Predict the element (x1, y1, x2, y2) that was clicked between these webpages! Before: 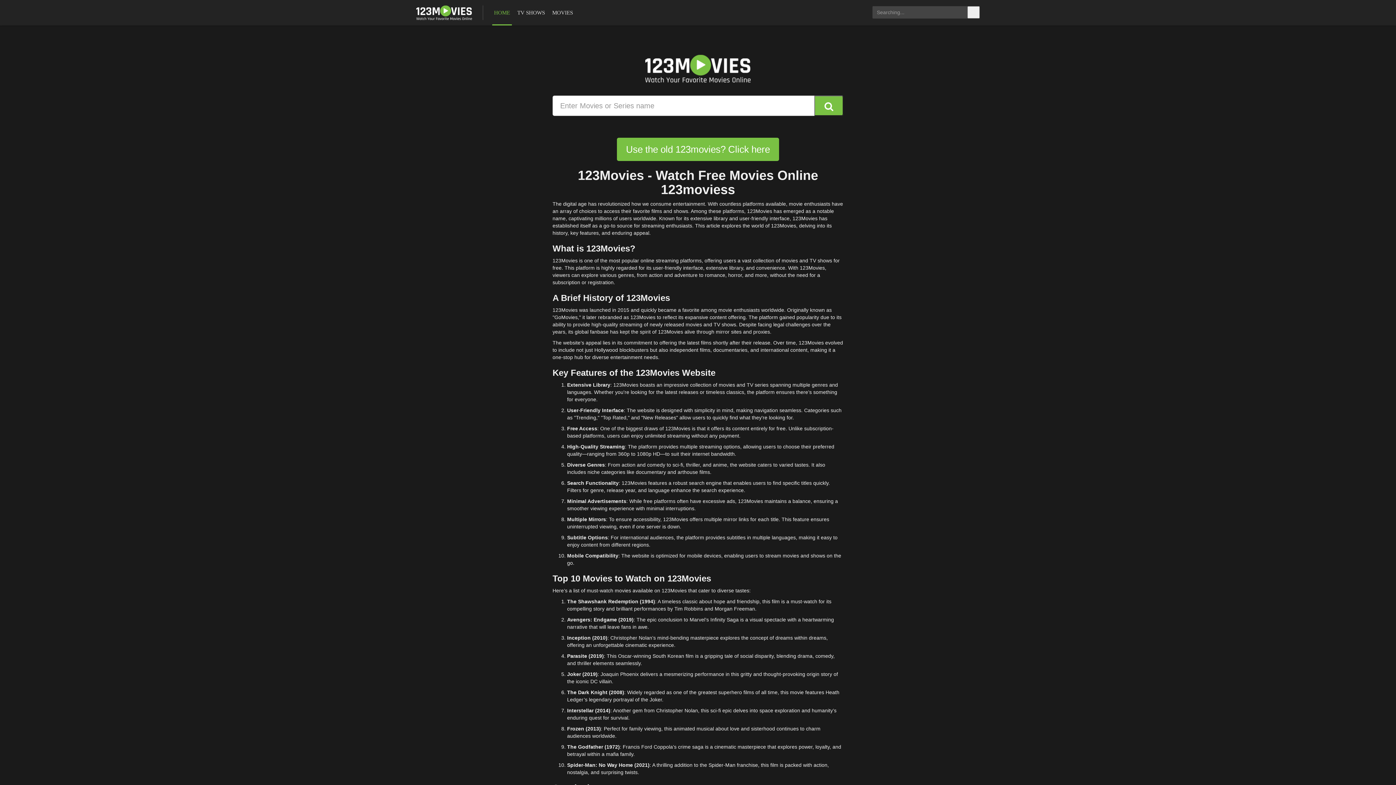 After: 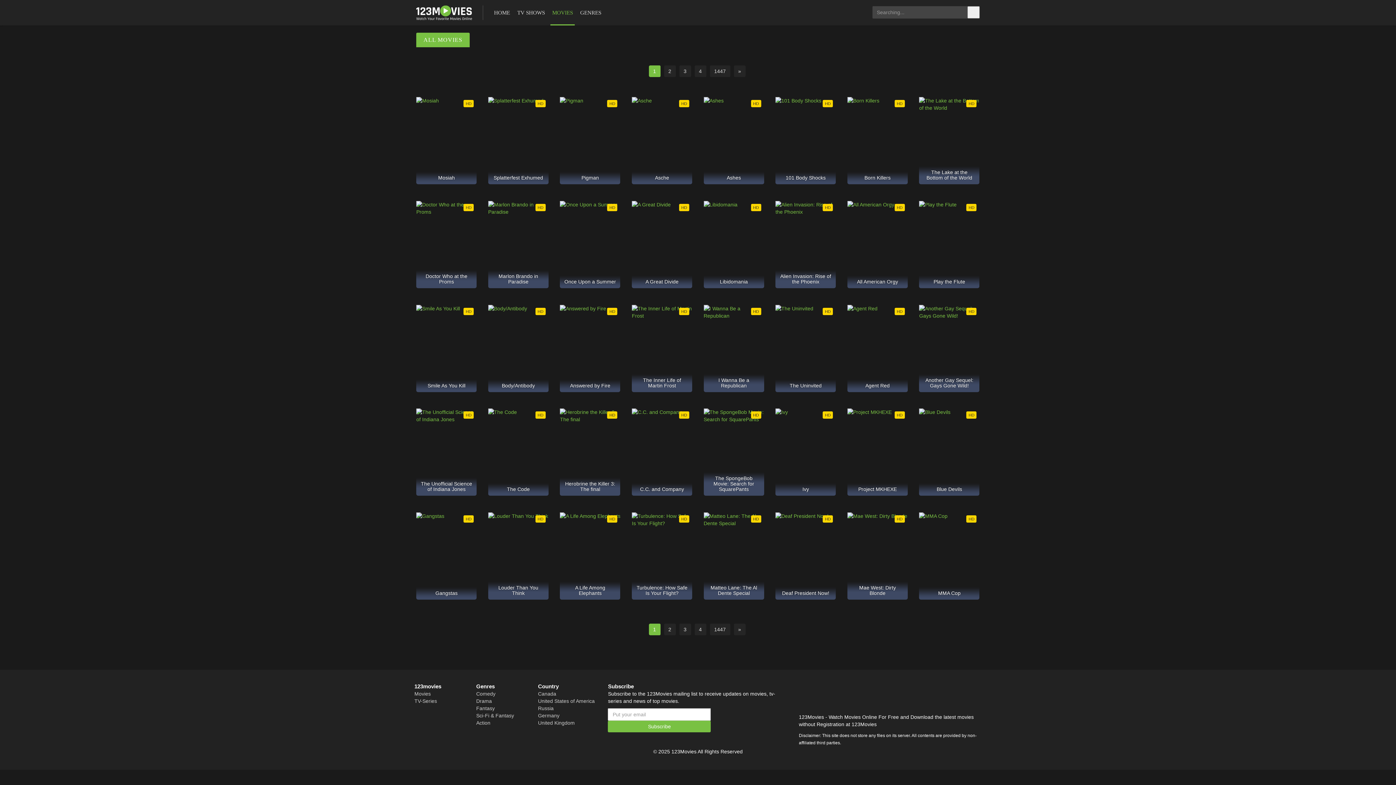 Action: label: MOVIES bbox: (550, 0, 574, 25)